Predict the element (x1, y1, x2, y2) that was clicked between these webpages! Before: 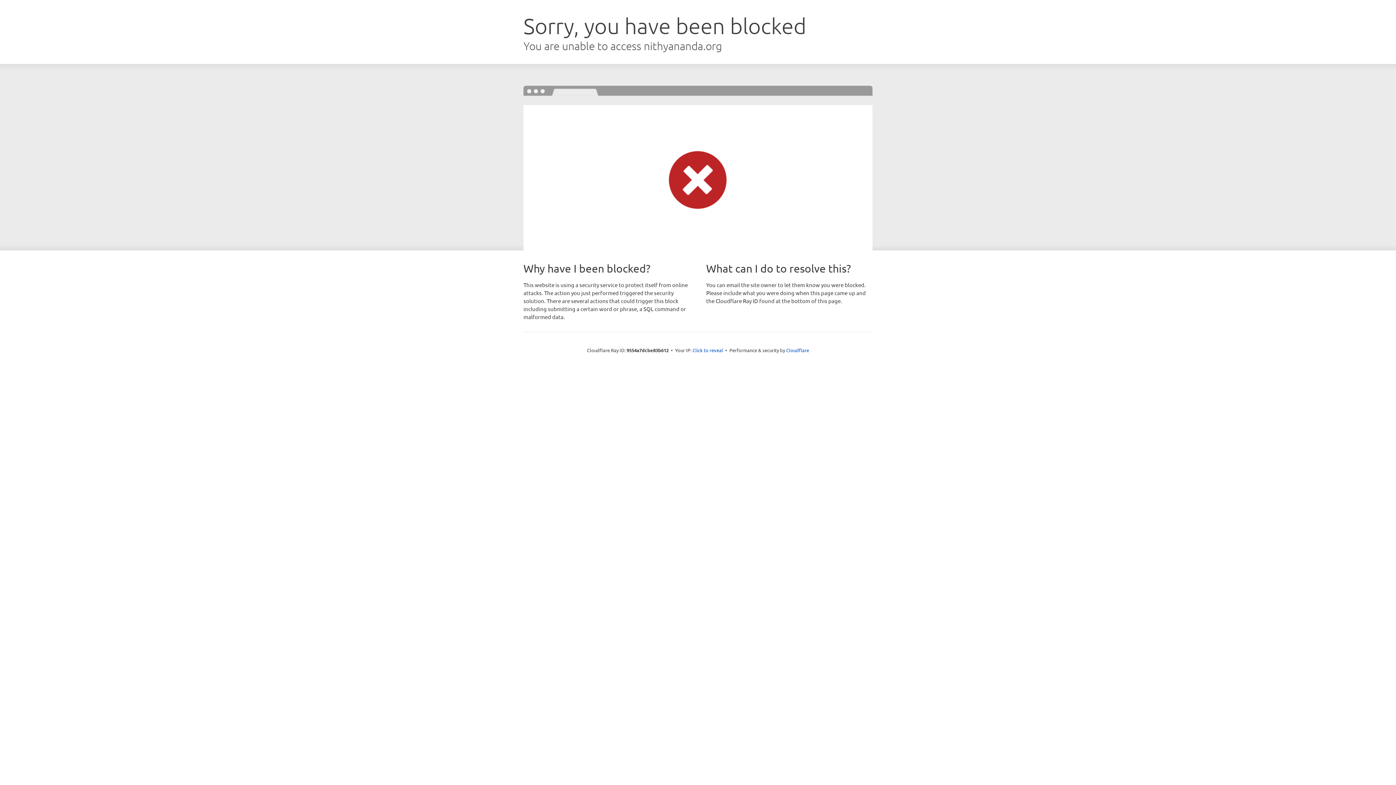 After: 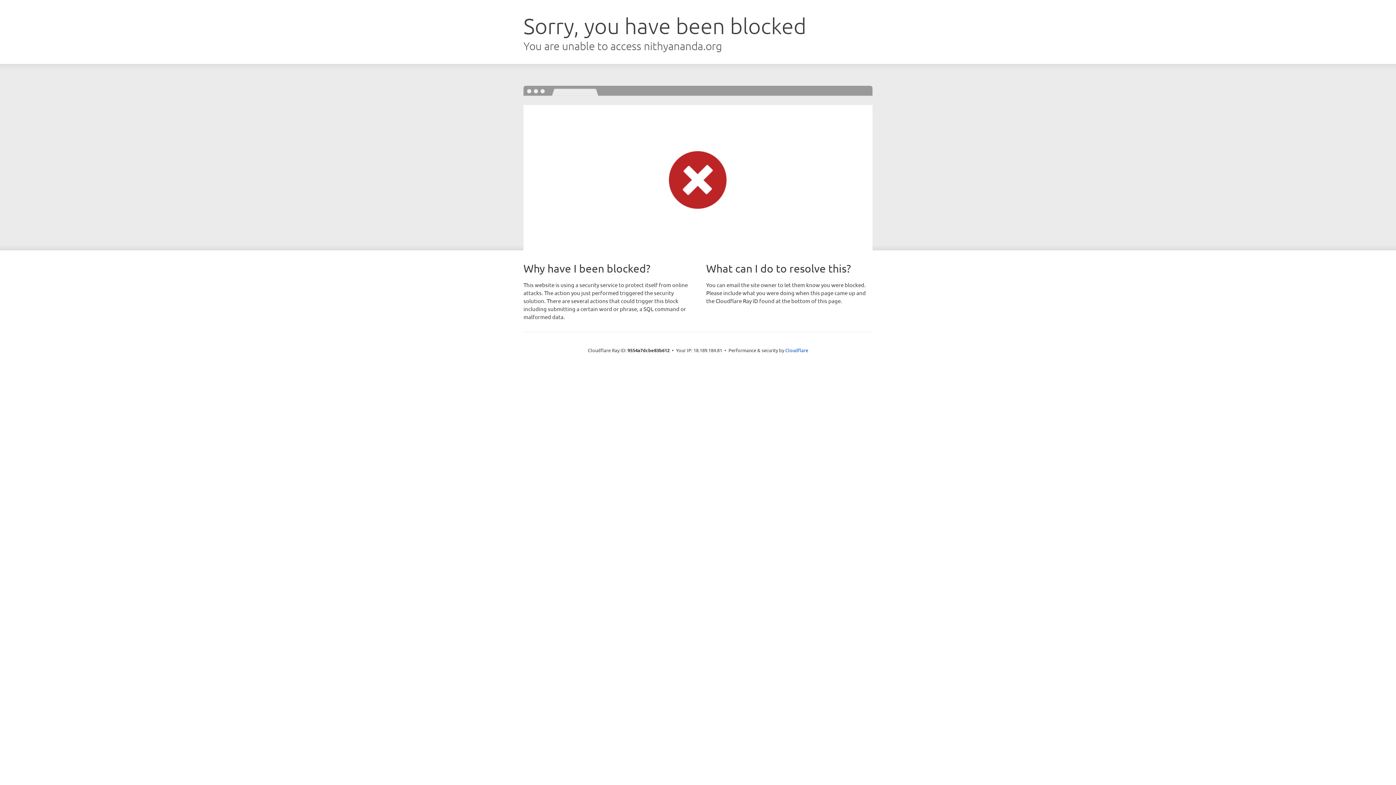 Action: bbox: (692, 346, 723, 353) label: Click to reveal